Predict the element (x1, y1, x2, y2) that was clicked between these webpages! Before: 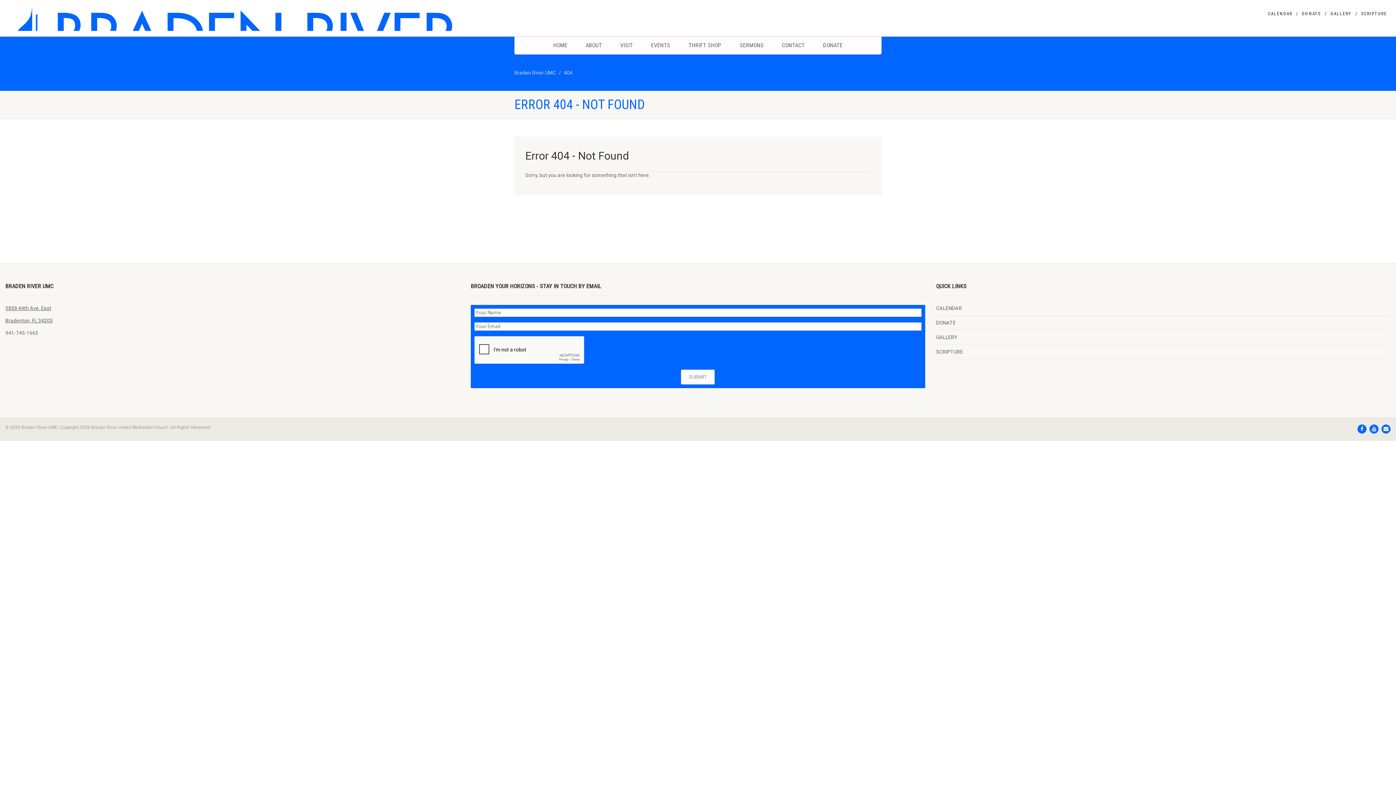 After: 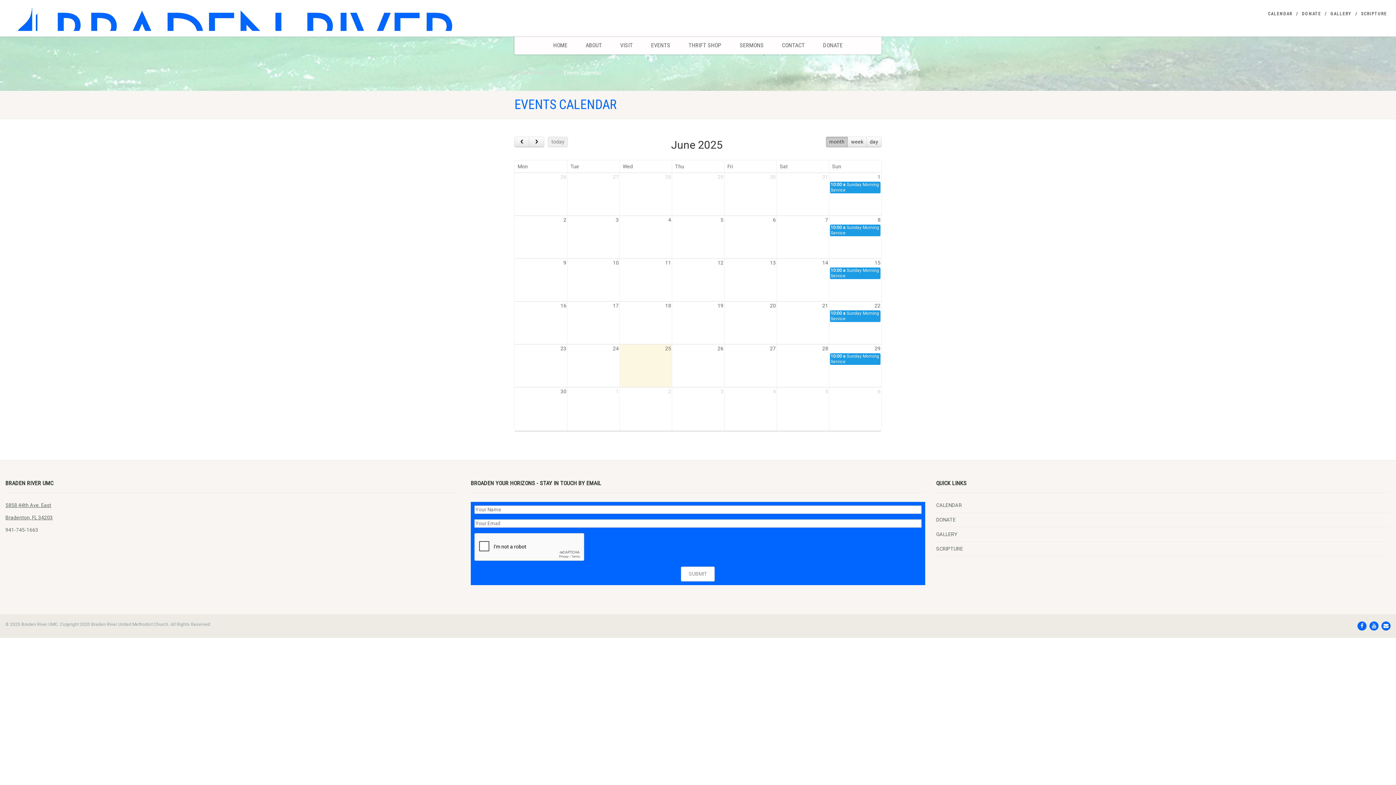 Action: label: CALENDAR bbox: (936, 305, 962, 312)